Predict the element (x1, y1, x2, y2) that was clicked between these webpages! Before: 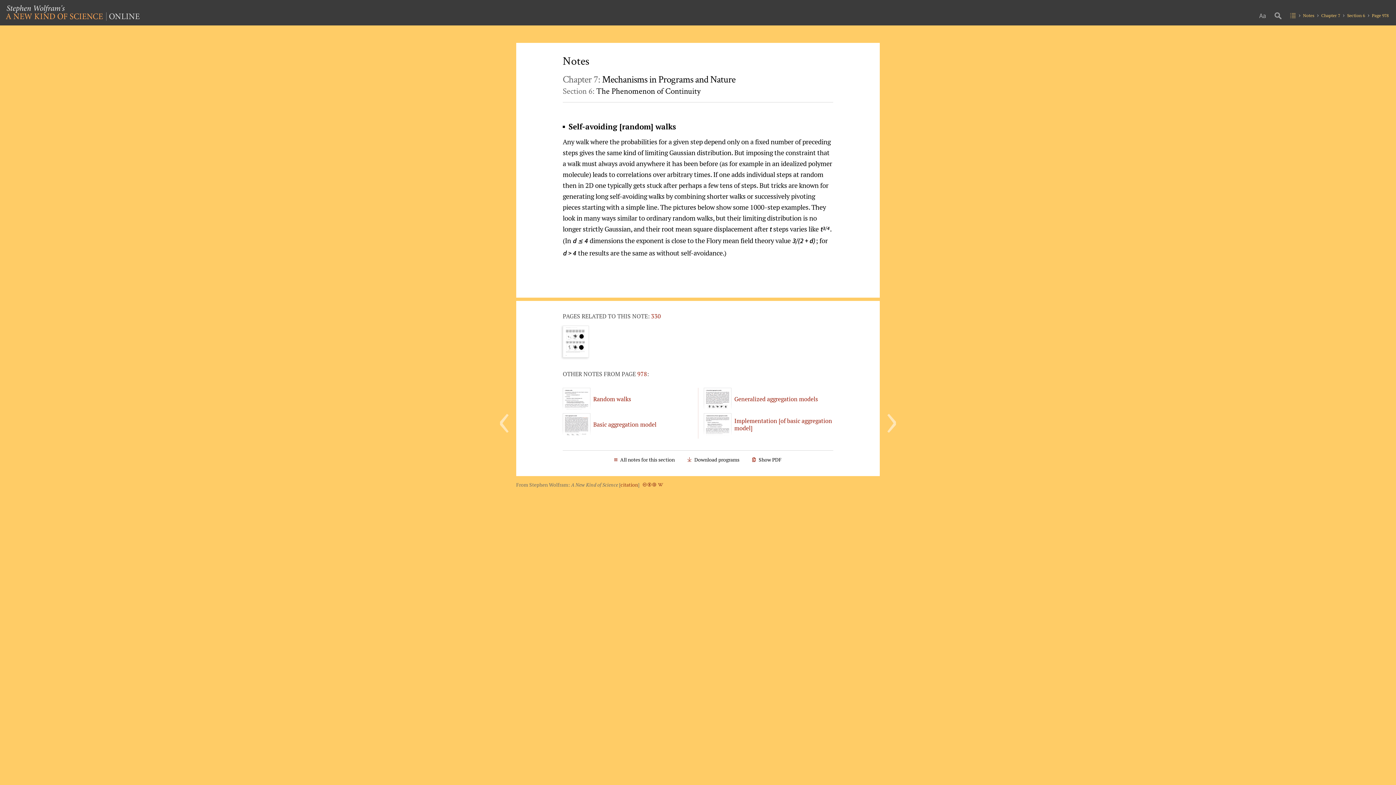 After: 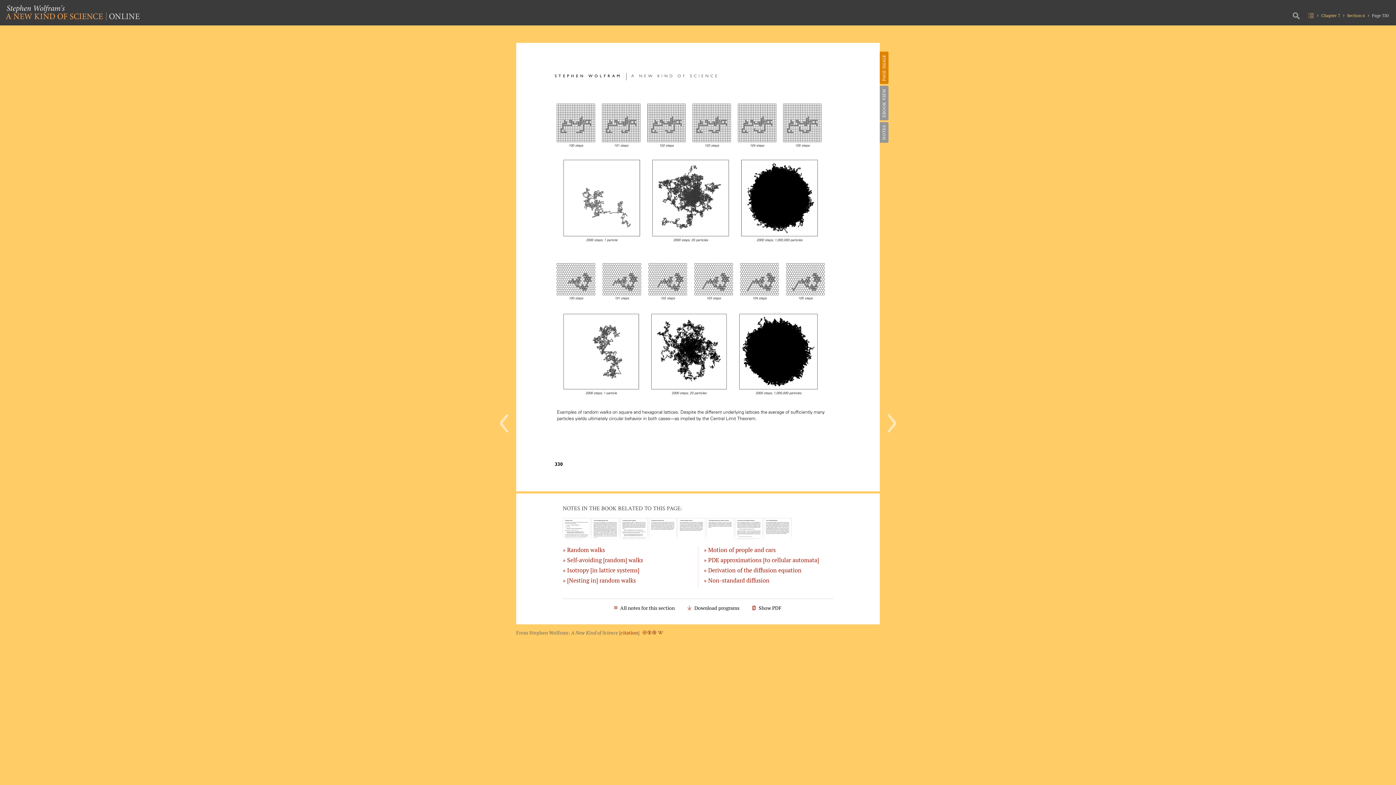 Action: bbox: (562, 325, 589, 359)